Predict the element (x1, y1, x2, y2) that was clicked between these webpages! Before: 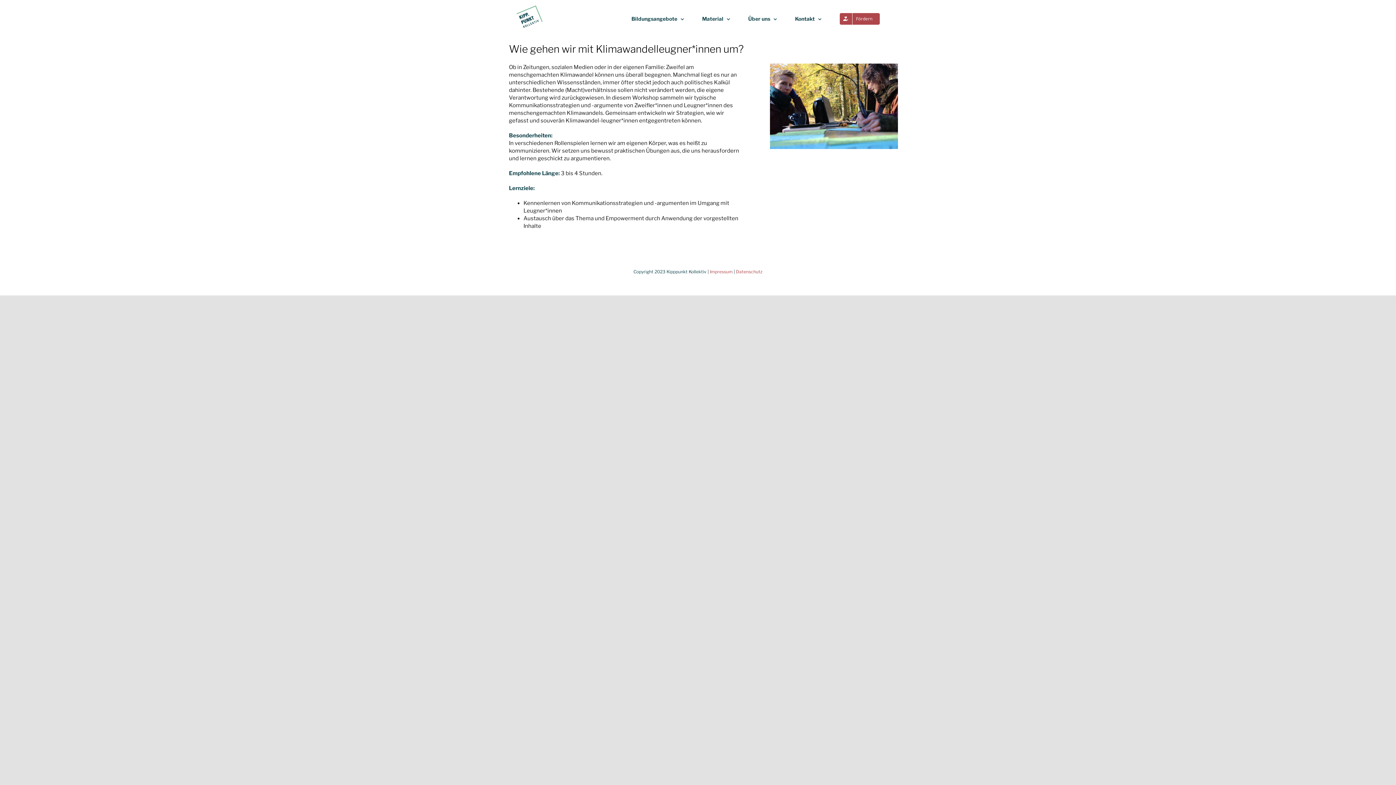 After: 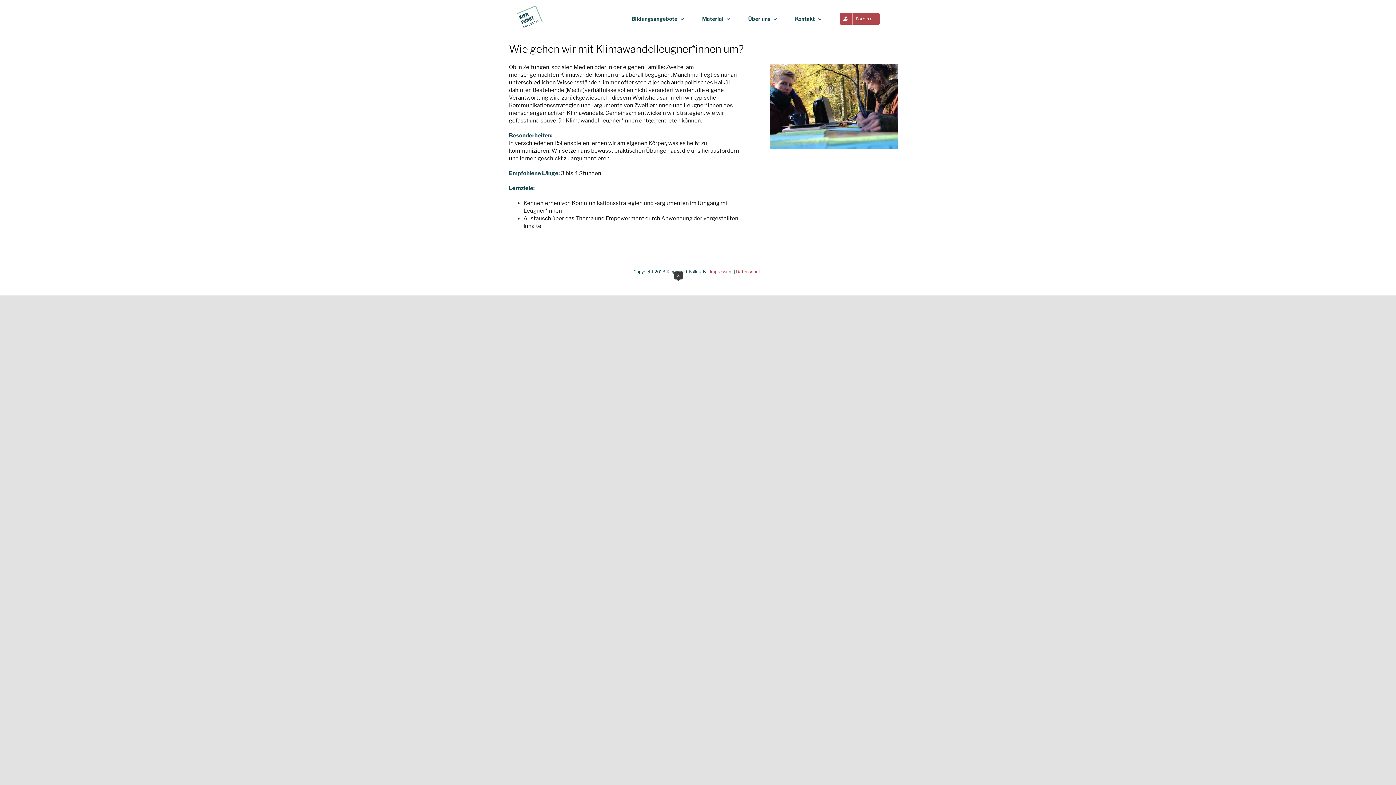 Action: bbox: (675, 282, 681, 288) label: X